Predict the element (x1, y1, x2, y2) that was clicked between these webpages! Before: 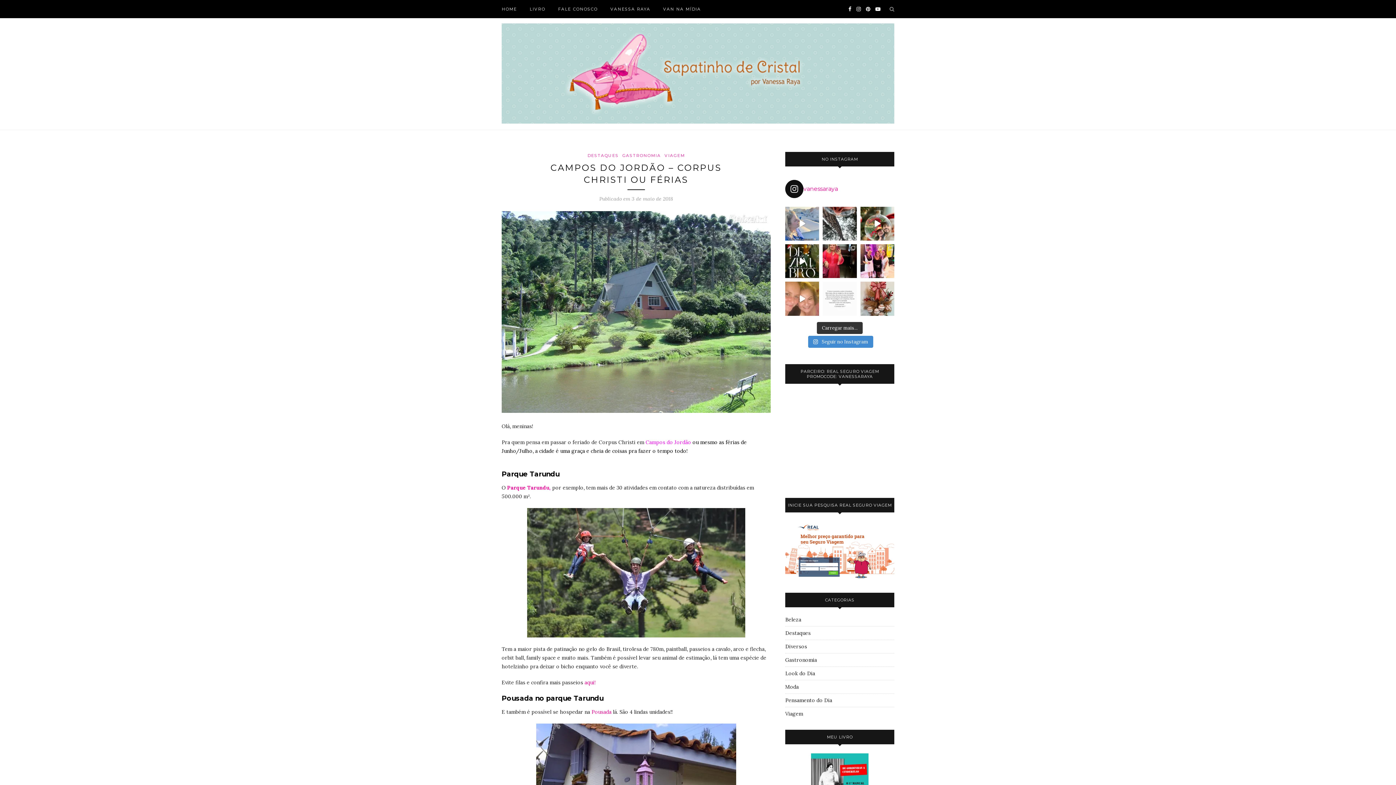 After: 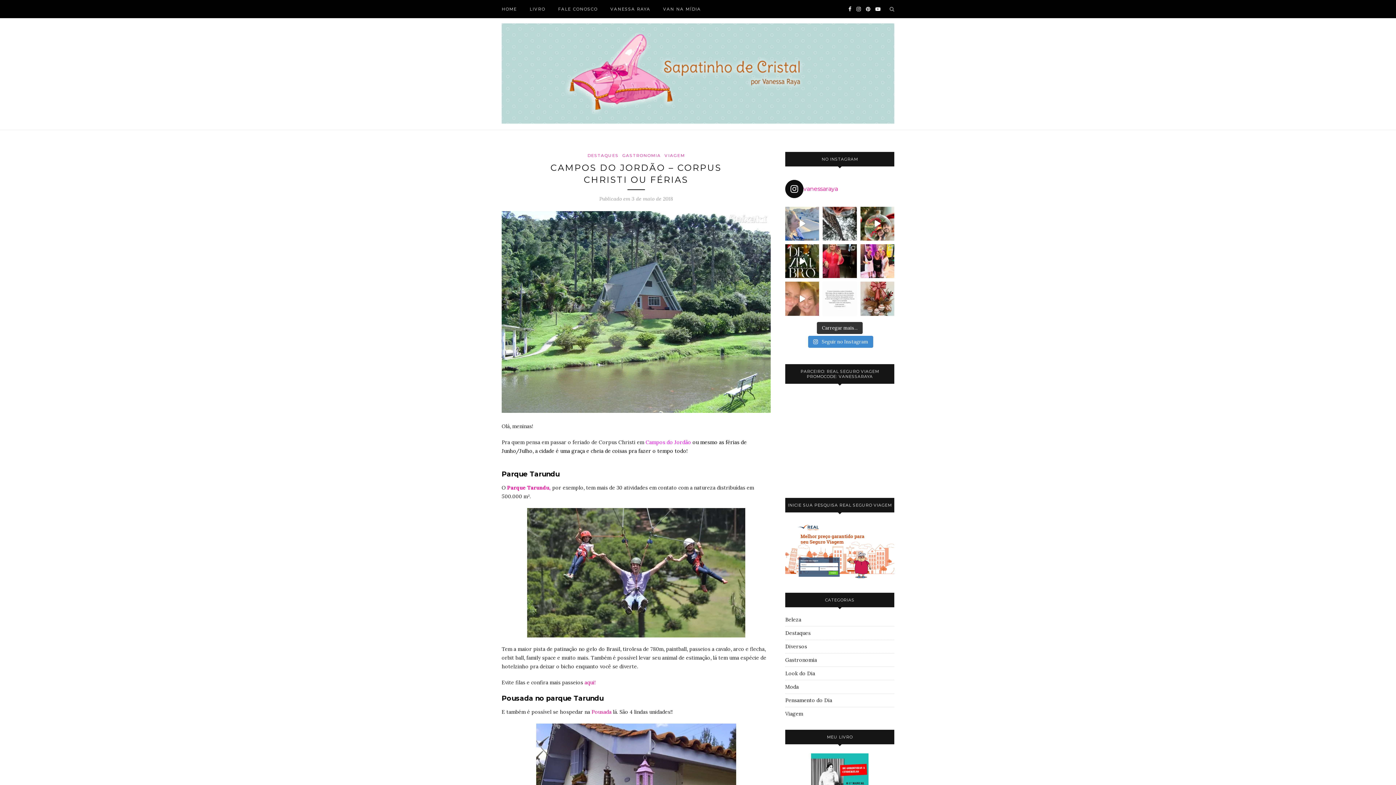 Action: label: vanessaraya bbox: (785, 179, 894, 198)